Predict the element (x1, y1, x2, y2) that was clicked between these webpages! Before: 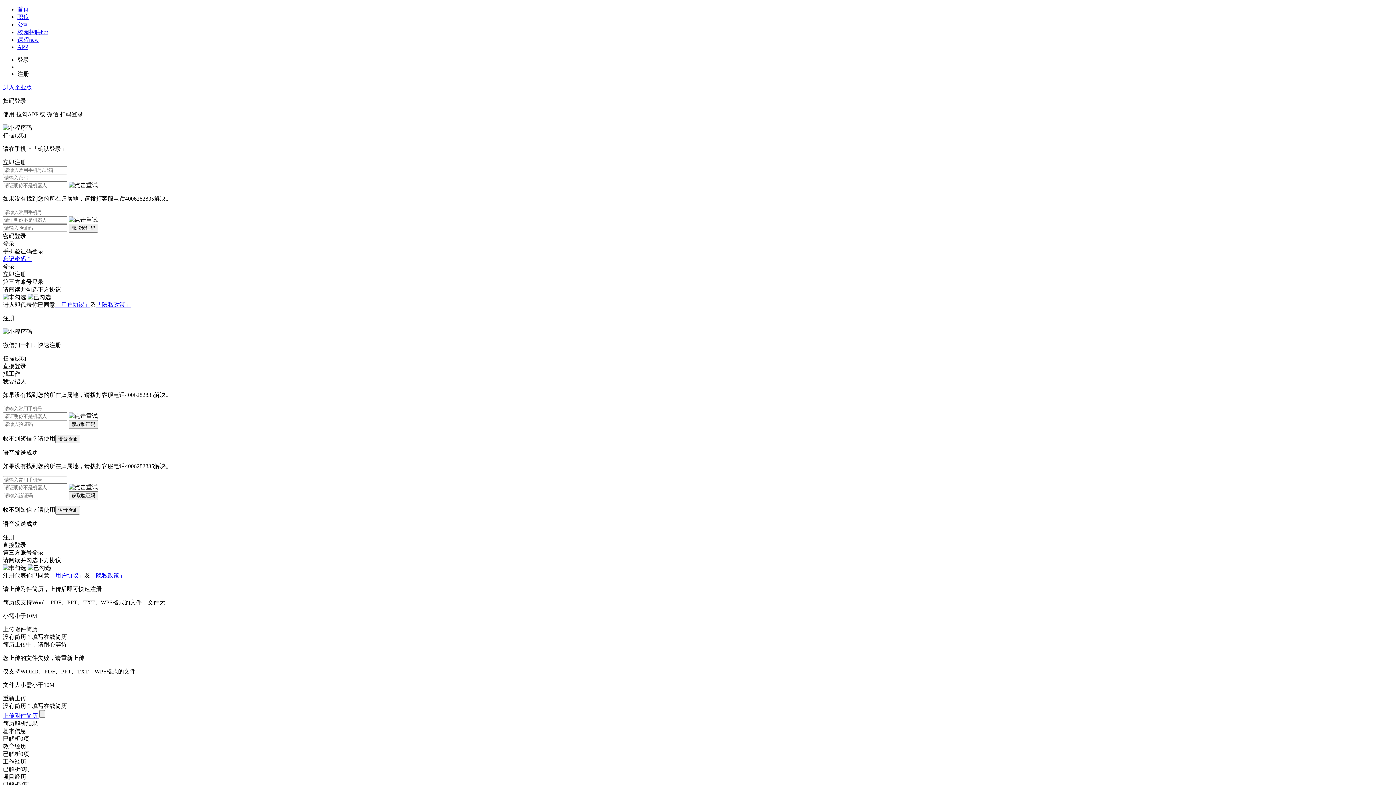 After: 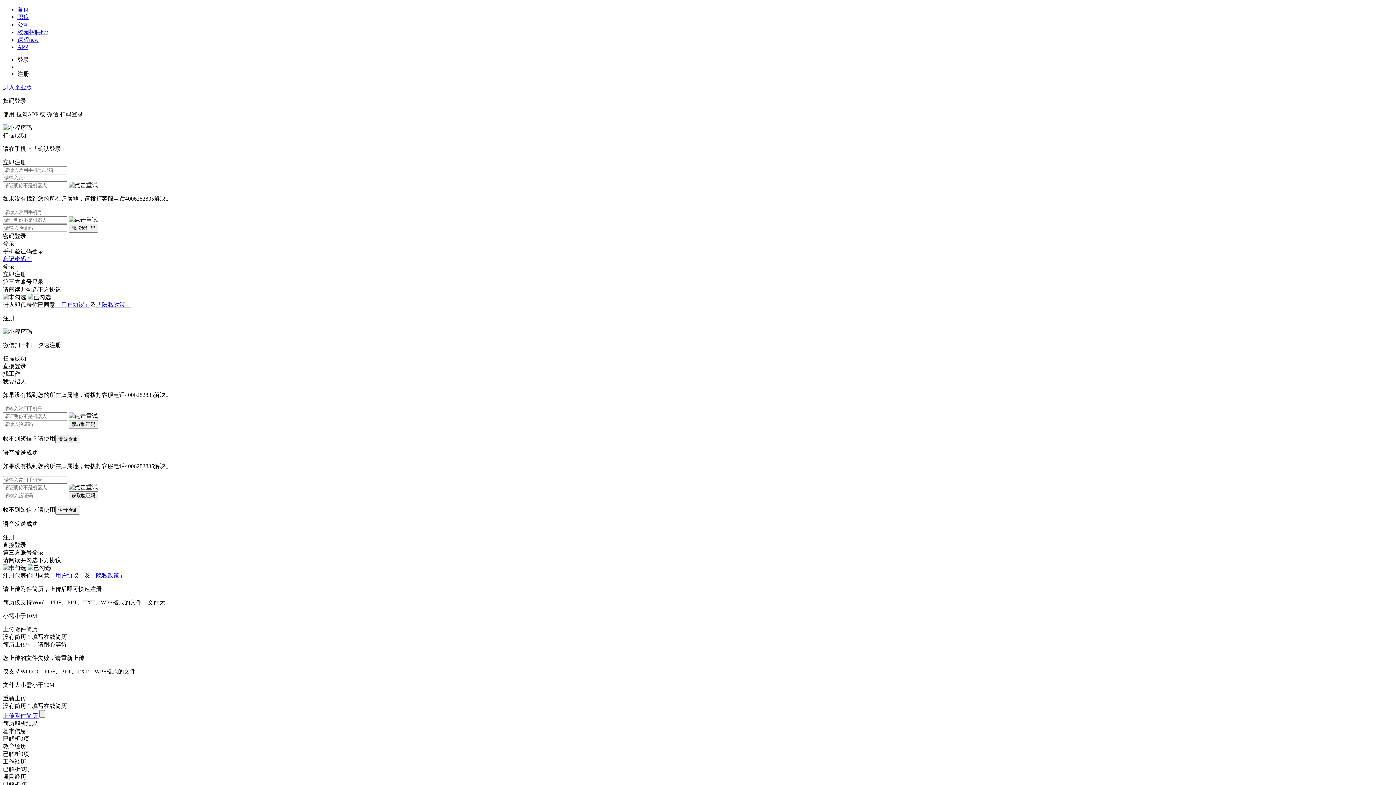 Action: label: APP bbox: (17, 44, 28, 50)